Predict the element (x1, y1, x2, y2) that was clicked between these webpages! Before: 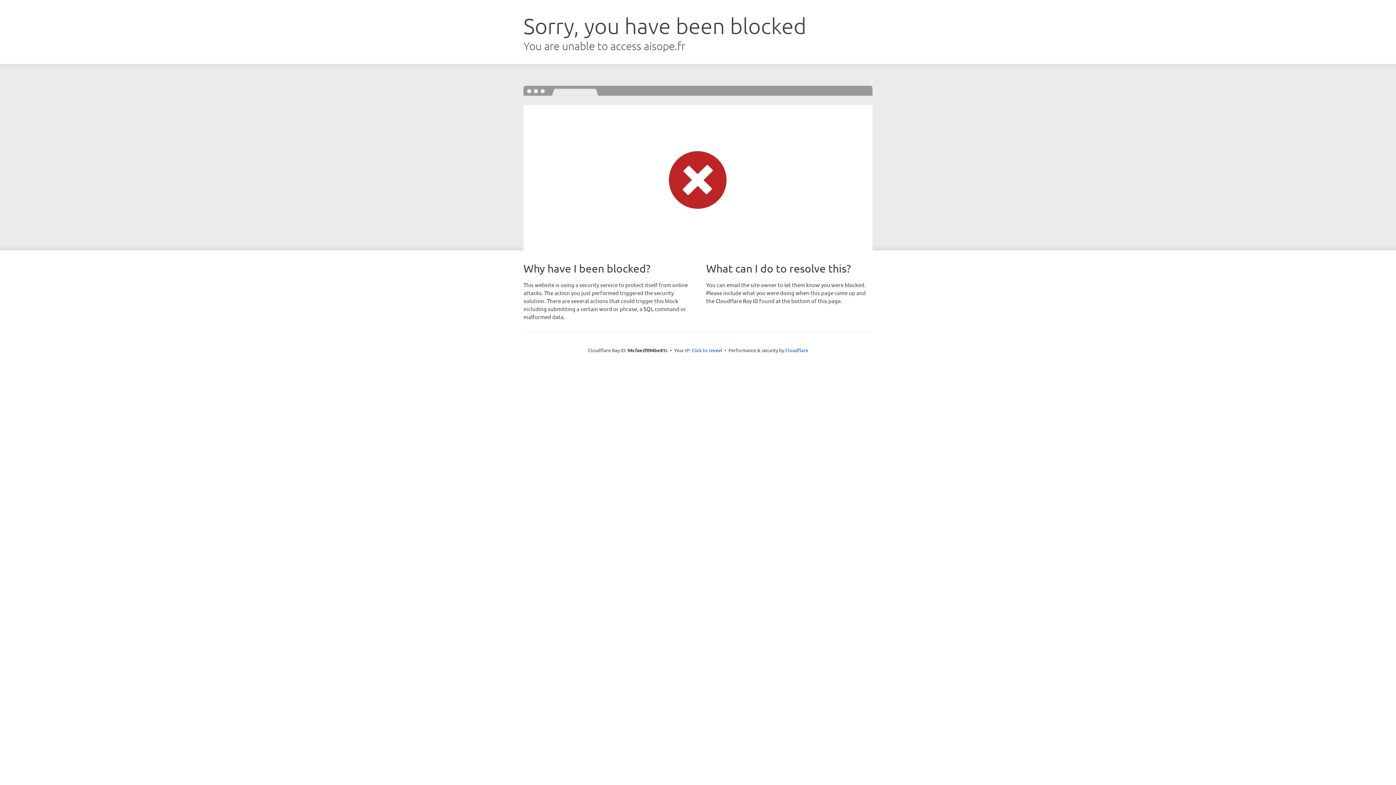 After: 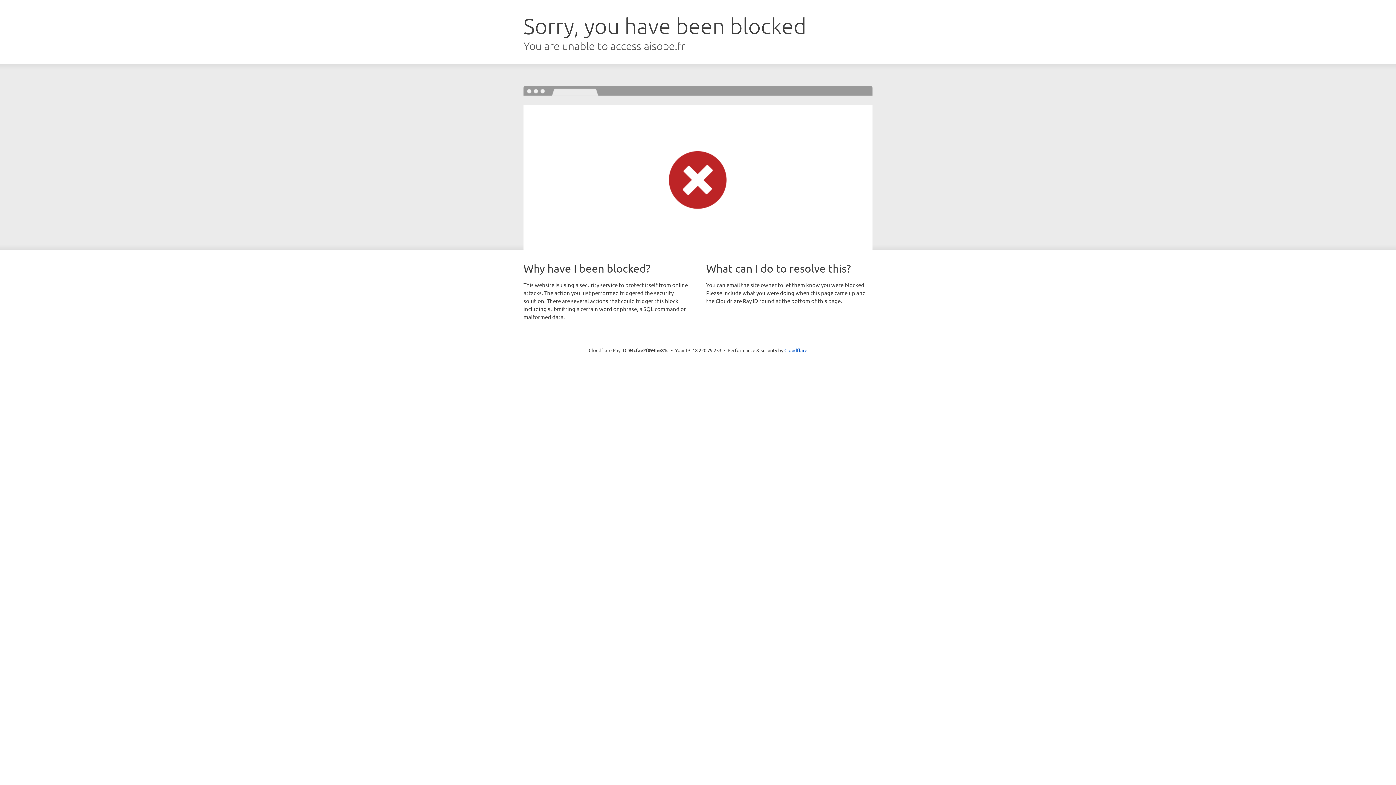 Action: label: Click to reveal bbox: (691, 346, 722, 353)